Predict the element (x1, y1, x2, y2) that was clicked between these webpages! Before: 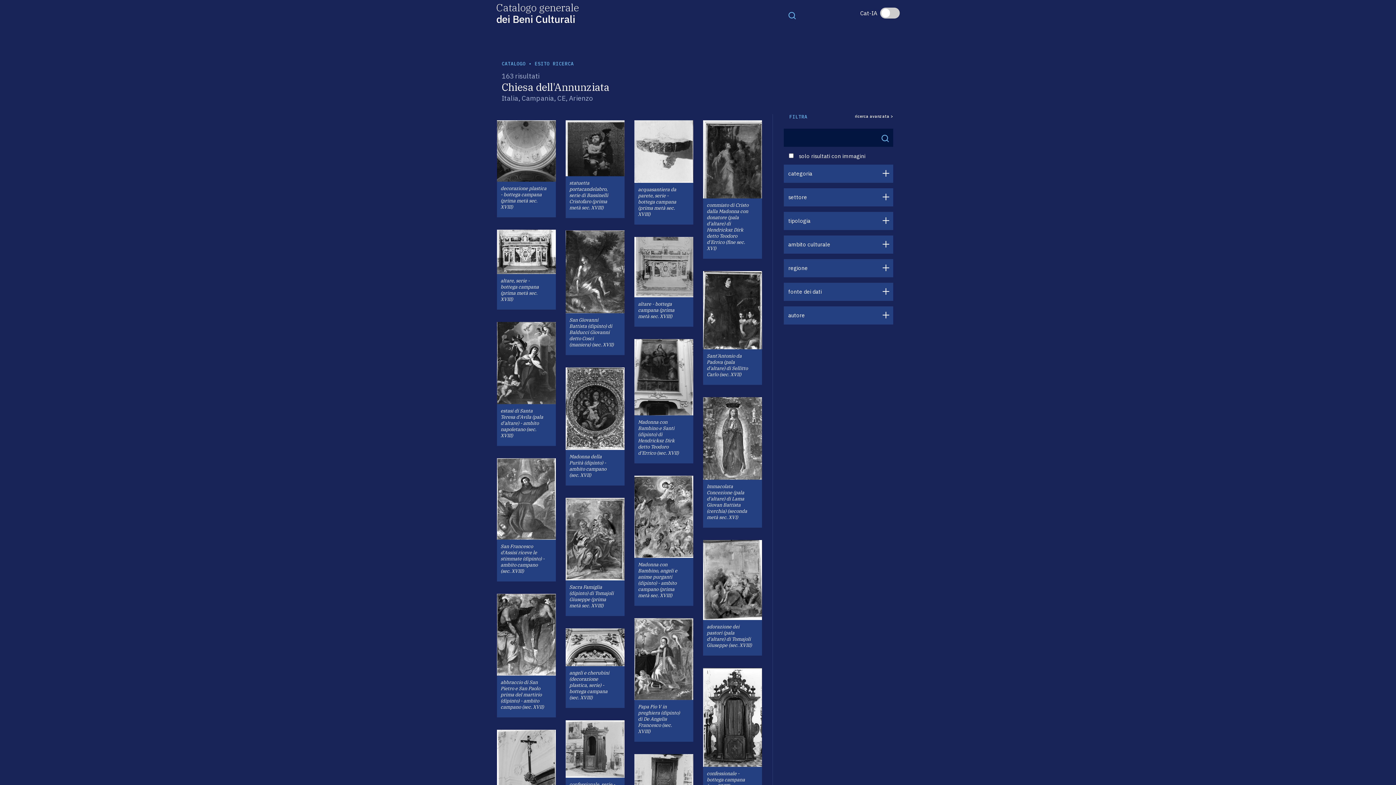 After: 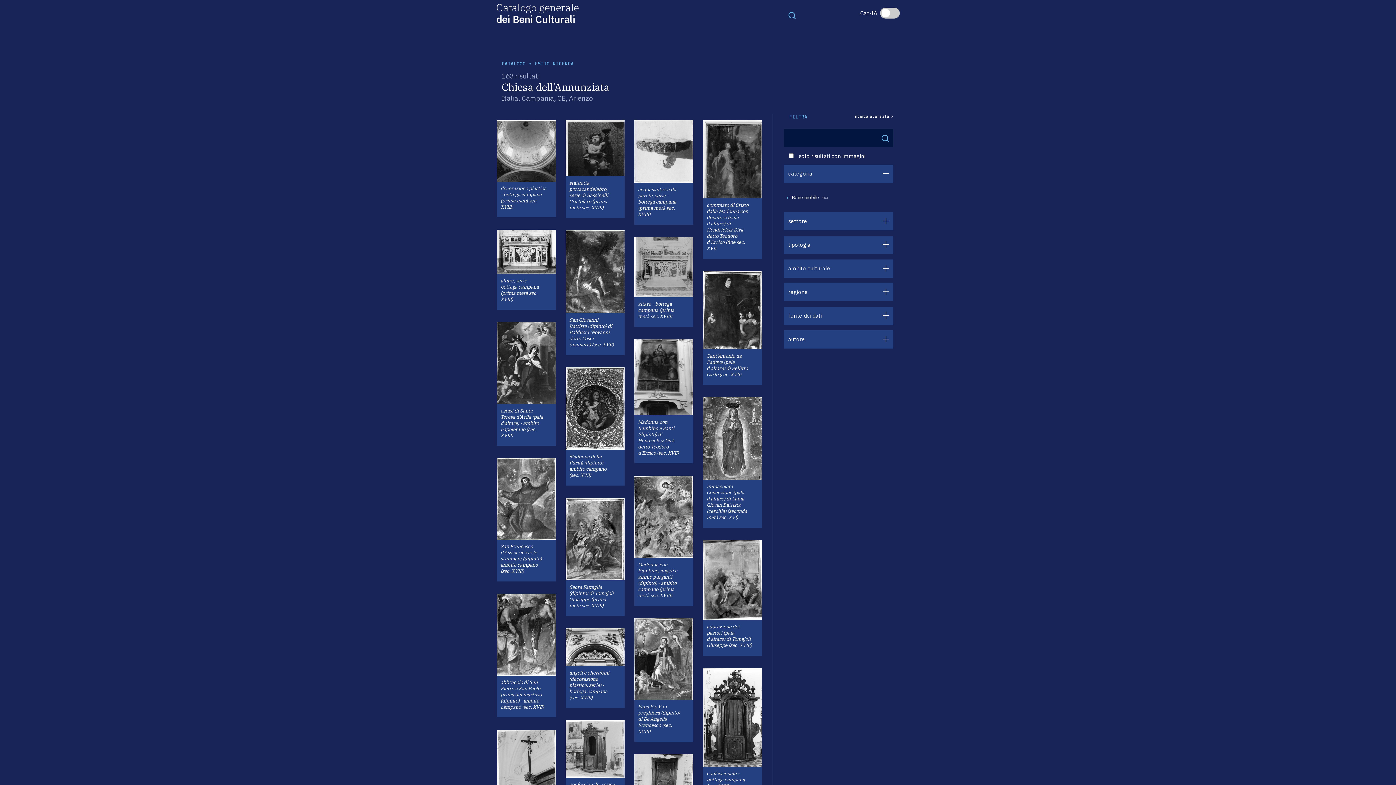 Action: label: categoria bbox: (784, 164, 893, 182)